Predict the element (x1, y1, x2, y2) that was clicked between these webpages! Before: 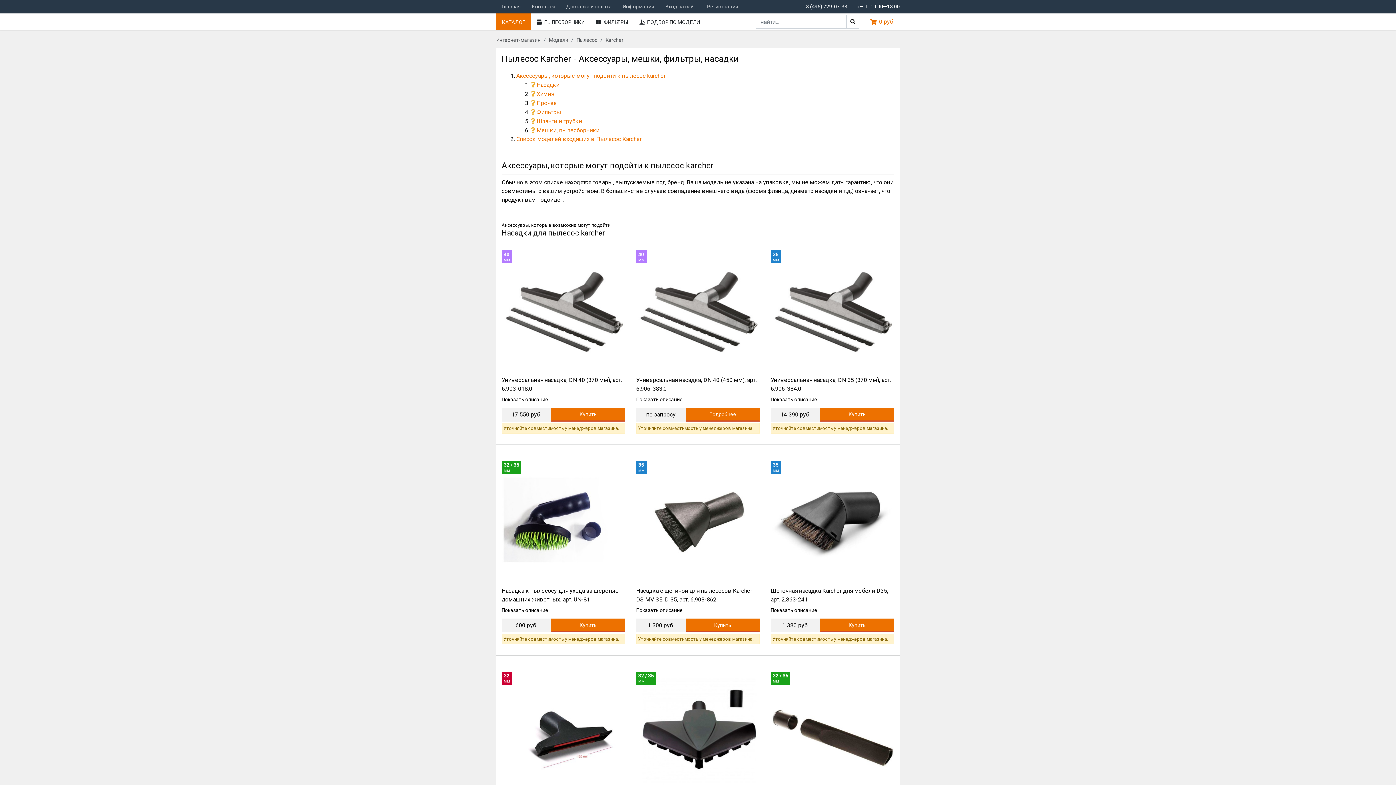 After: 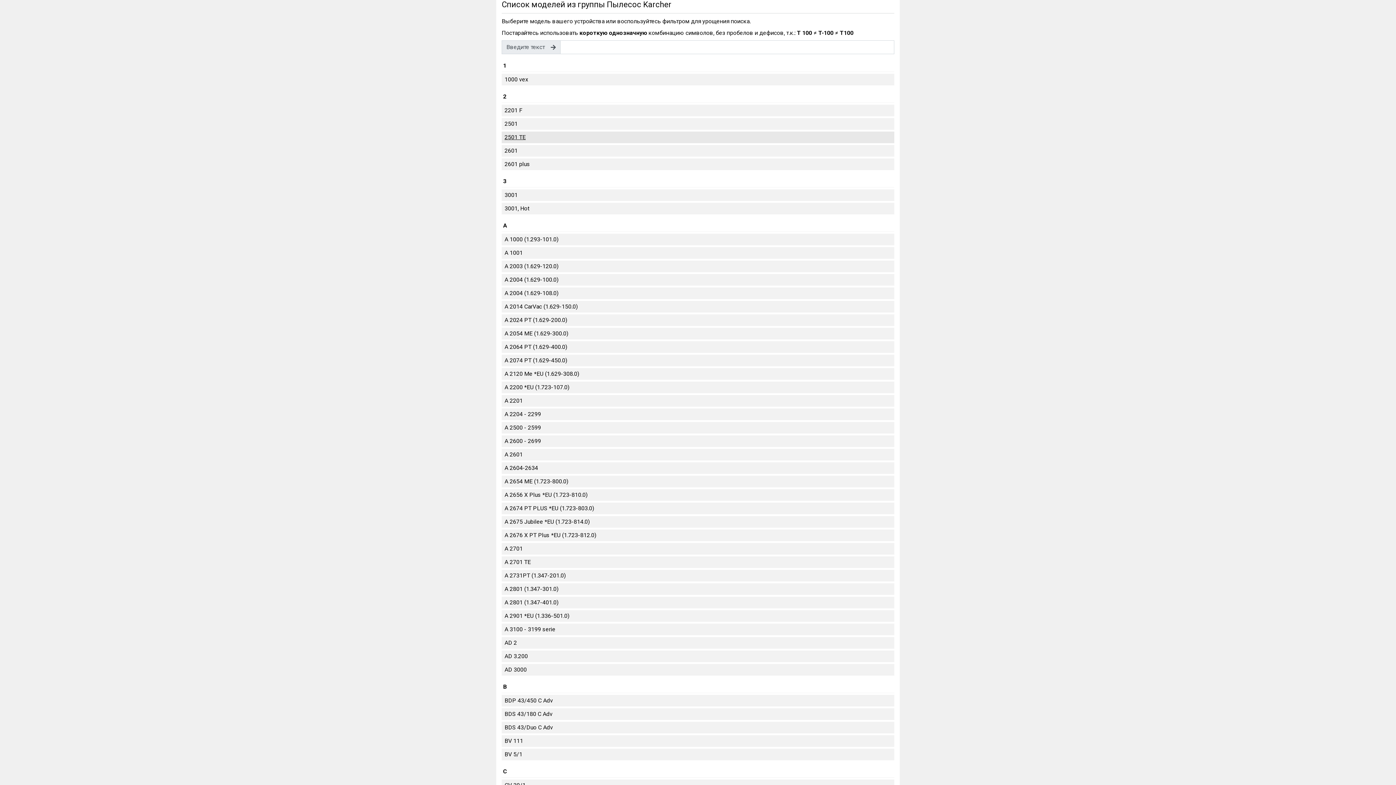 Action: label: Список моделей входящих в Пылесос Karcher bbox: (516, 135, 641, 142)